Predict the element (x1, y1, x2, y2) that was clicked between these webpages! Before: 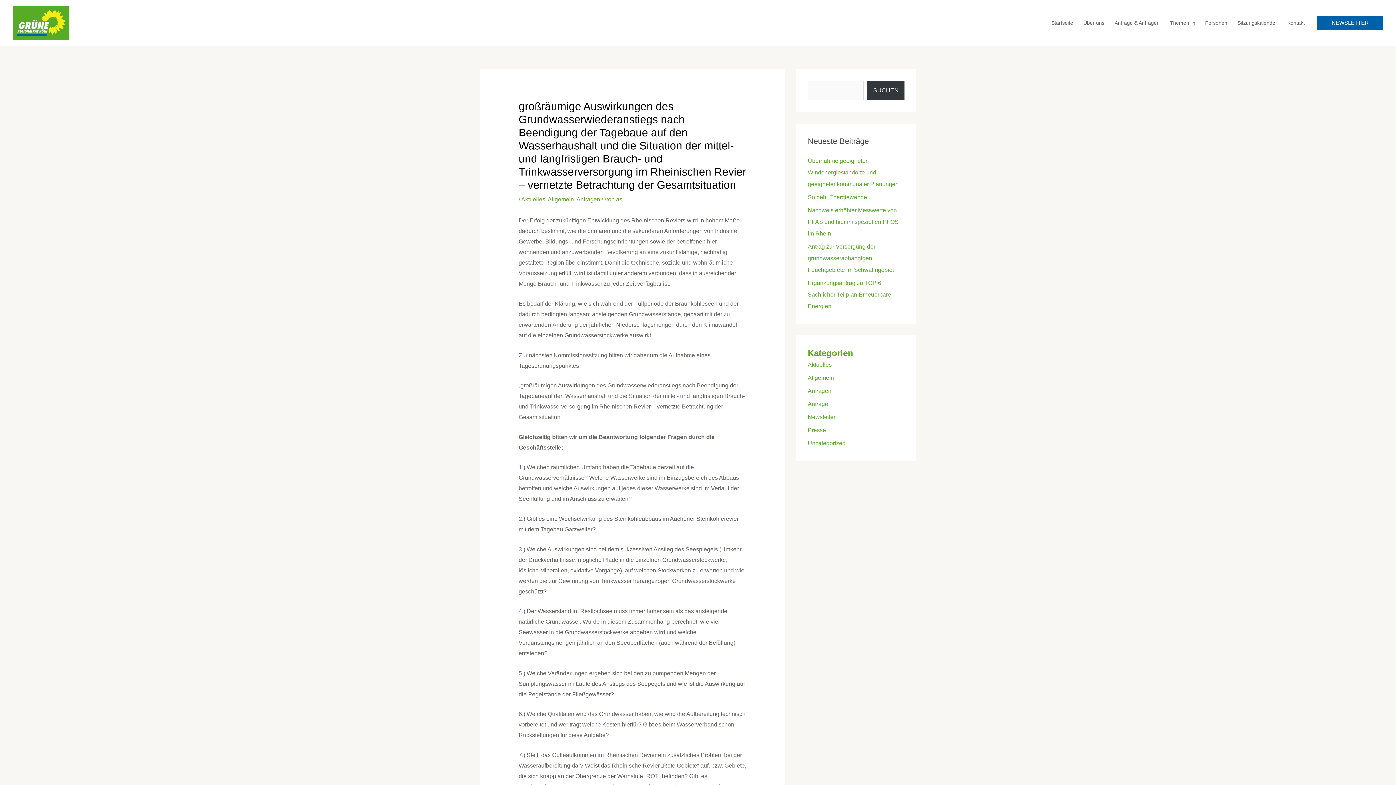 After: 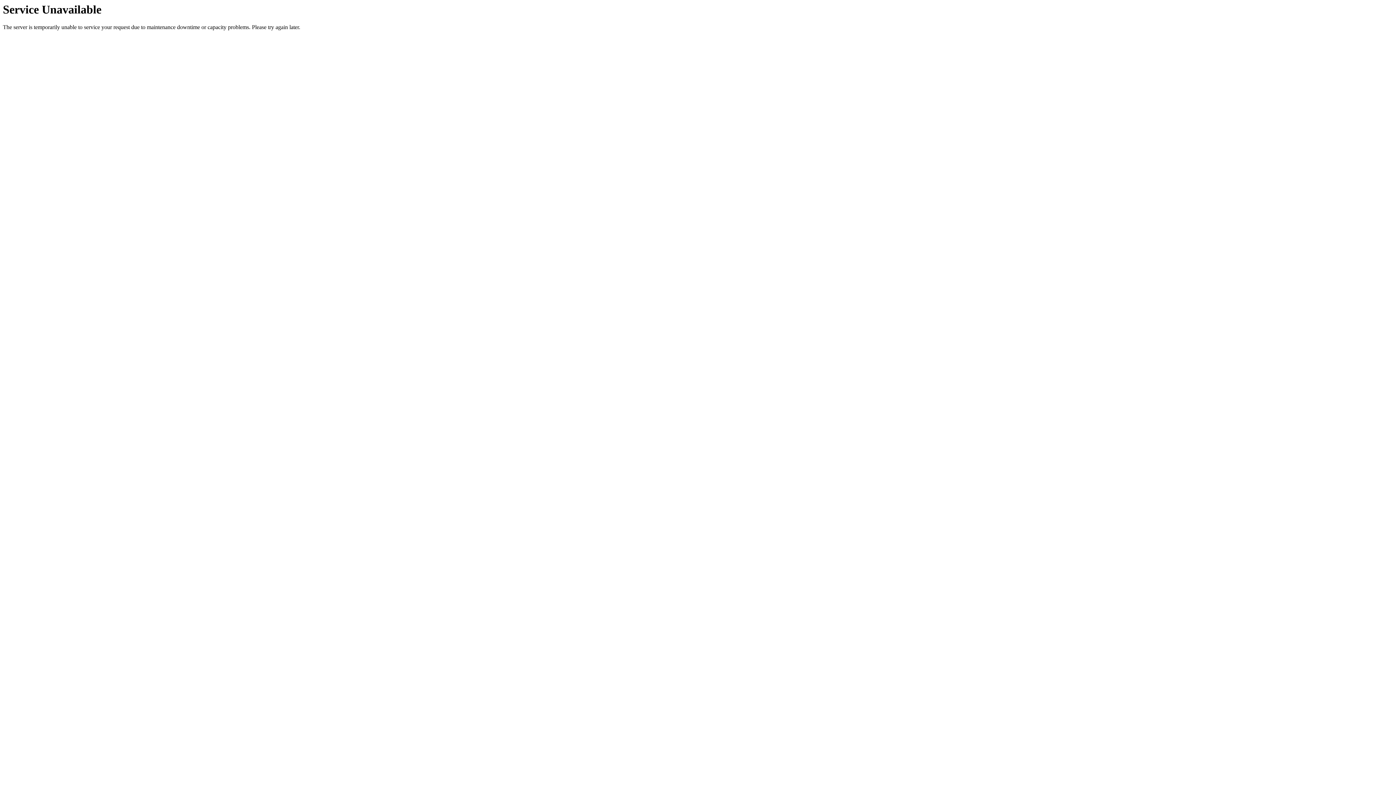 Action: bbox: (1078, 10, 1109, 35) label: Über uns